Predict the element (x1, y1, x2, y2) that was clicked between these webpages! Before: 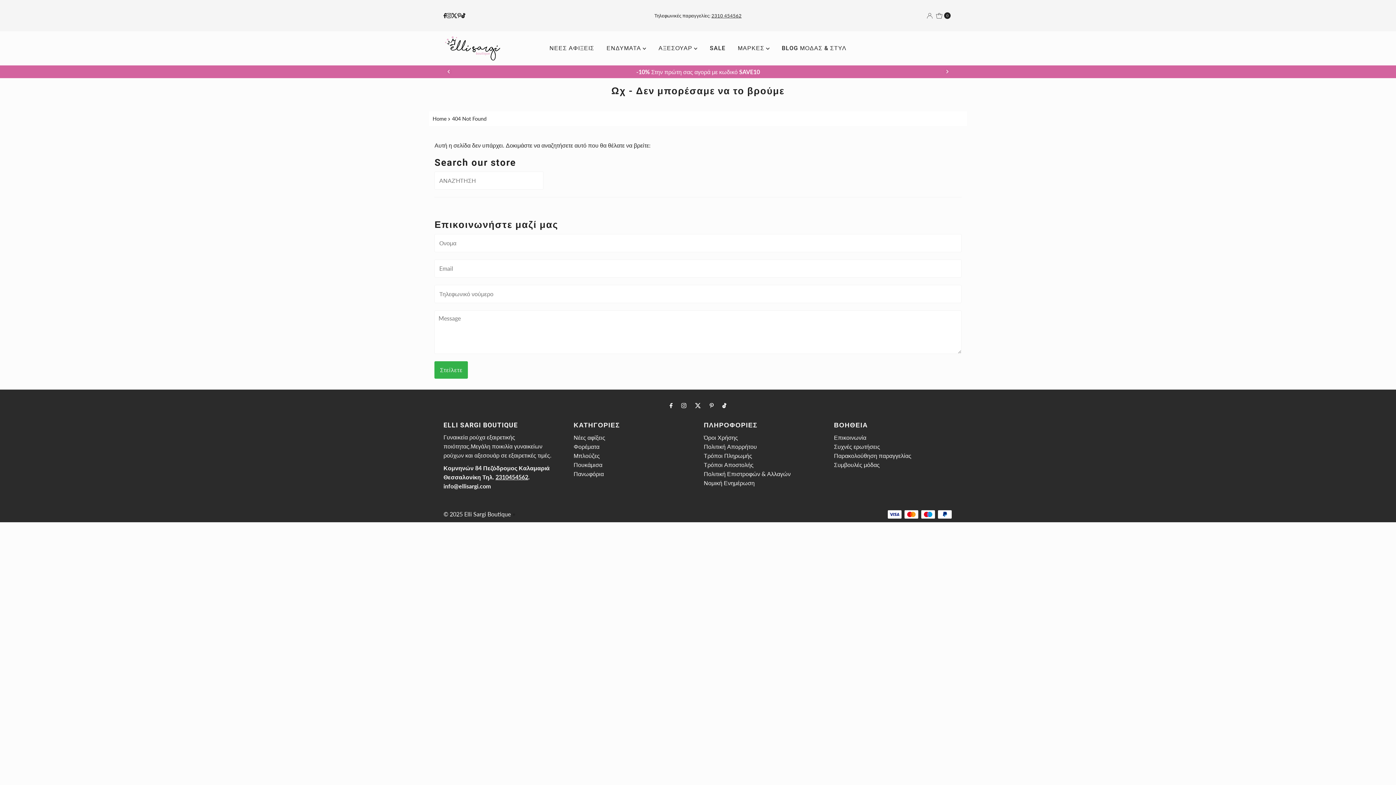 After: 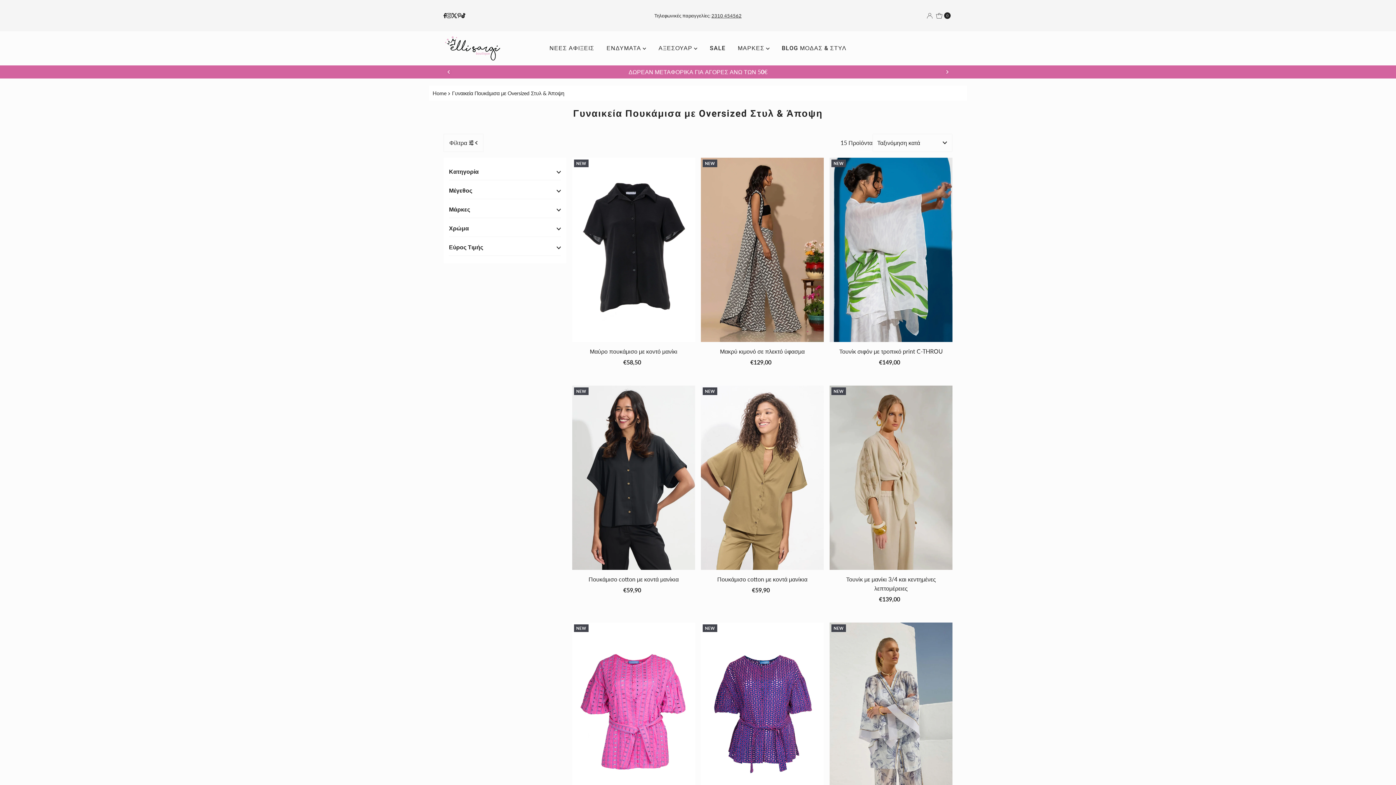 Action: bbox: (573, 461, 602, 468) label: Πουκάμισα